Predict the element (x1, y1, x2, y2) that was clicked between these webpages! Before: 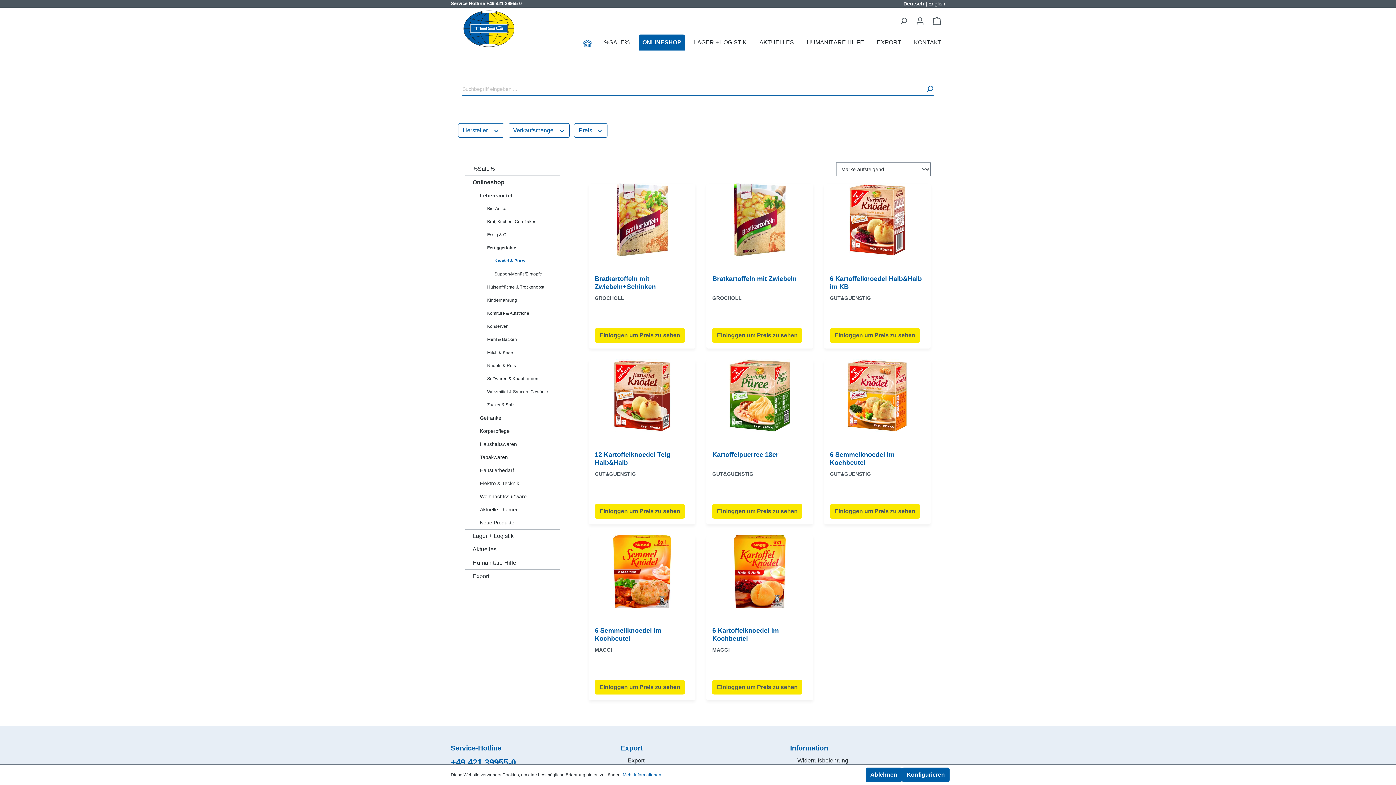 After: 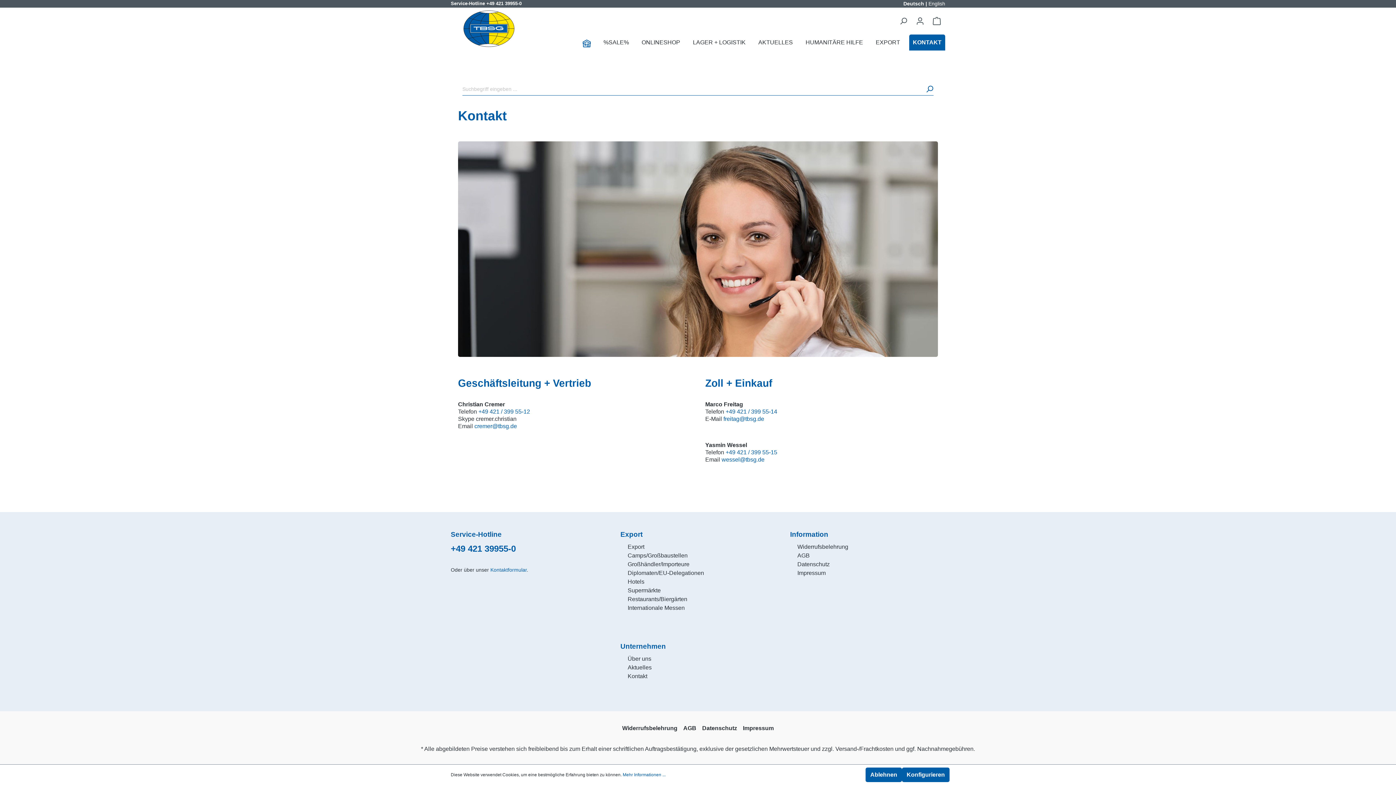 Action: label: KONTAKT bbox: (910, 31, 945, 52)